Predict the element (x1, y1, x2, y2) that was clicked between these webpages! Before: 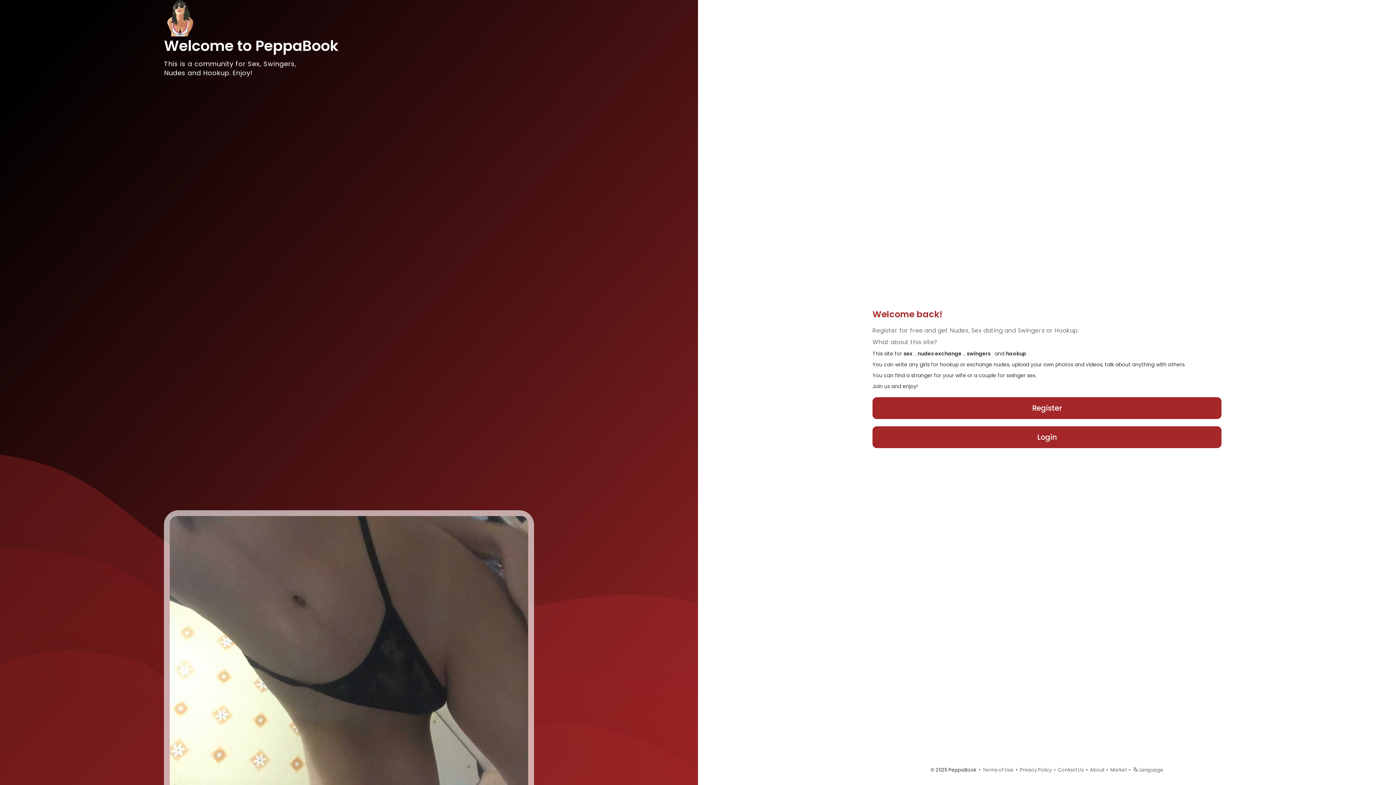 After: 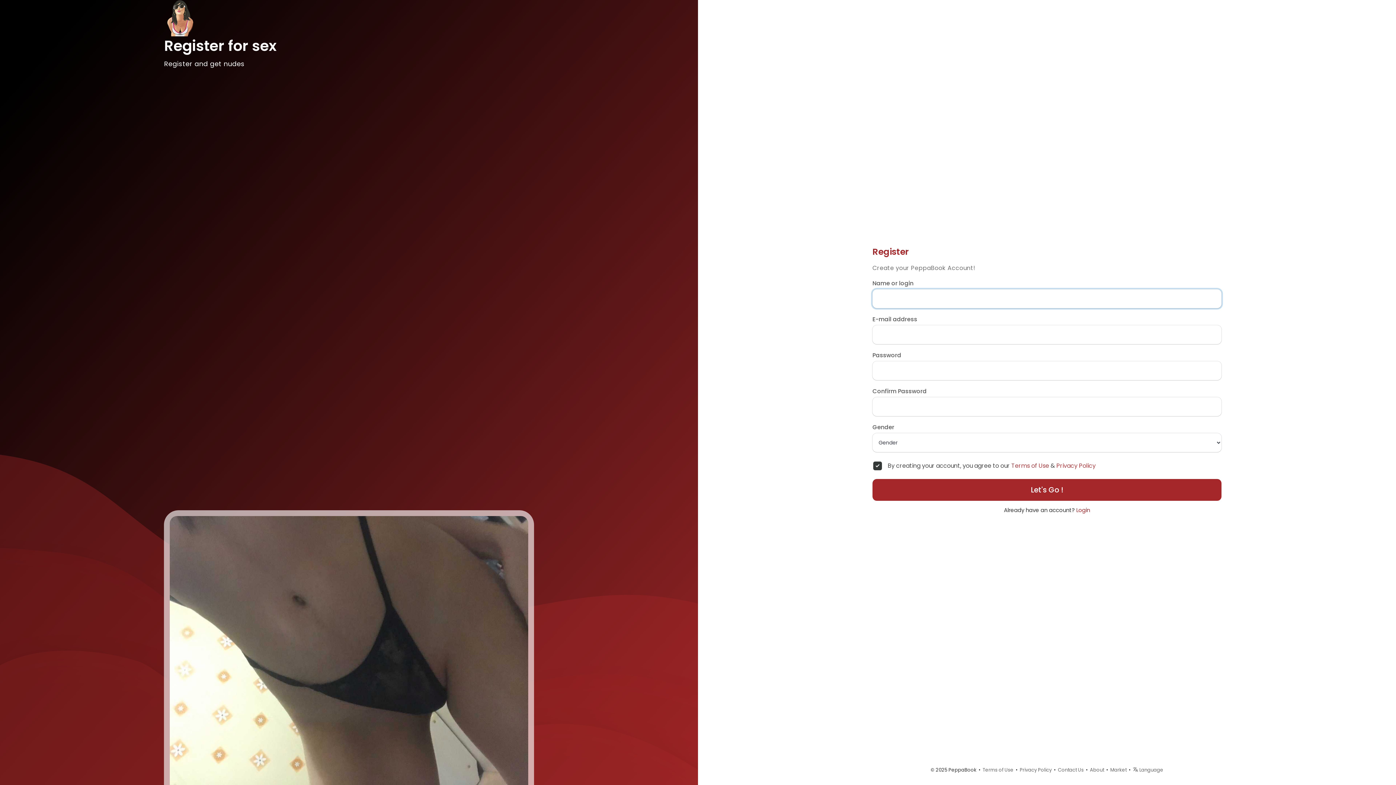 Action: bbox: (872, 397, 1221, 419) label: Register